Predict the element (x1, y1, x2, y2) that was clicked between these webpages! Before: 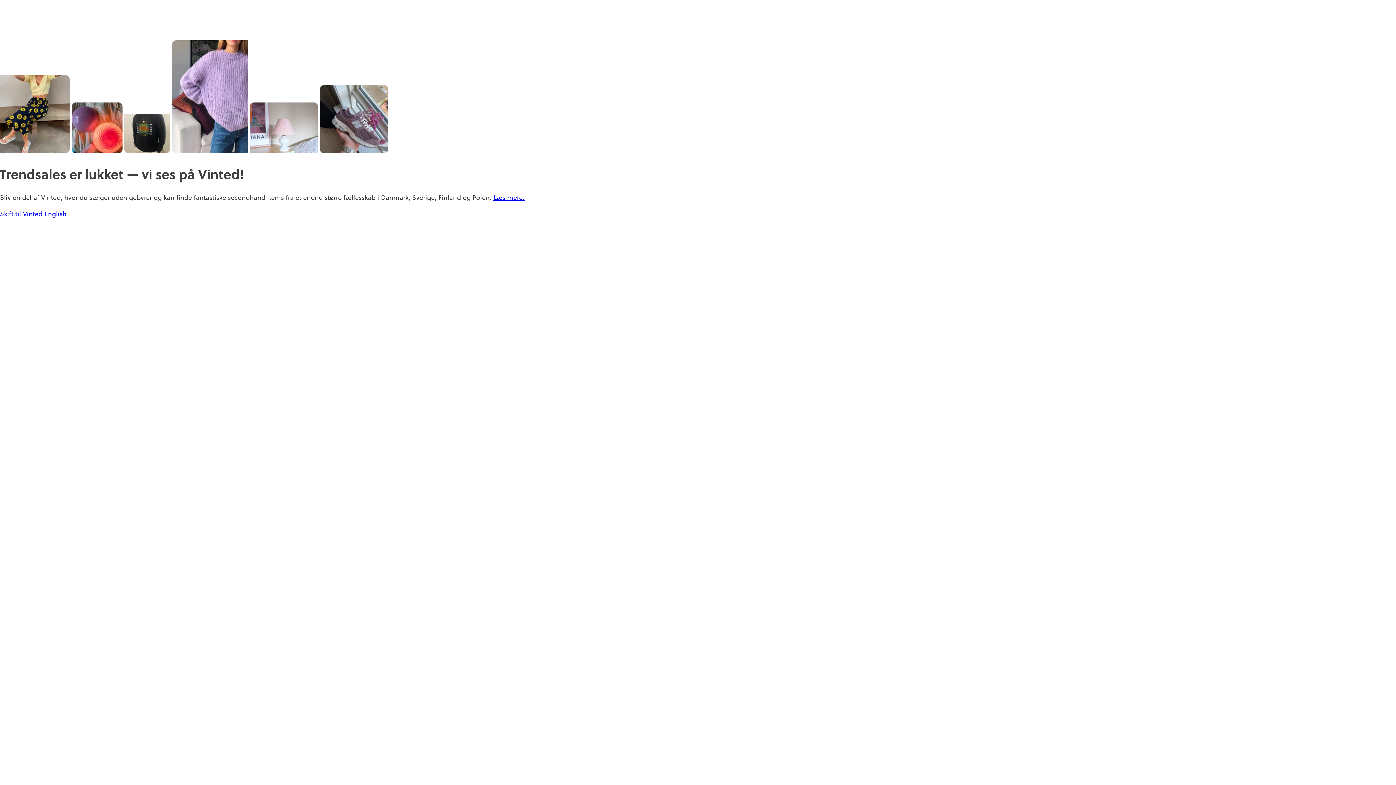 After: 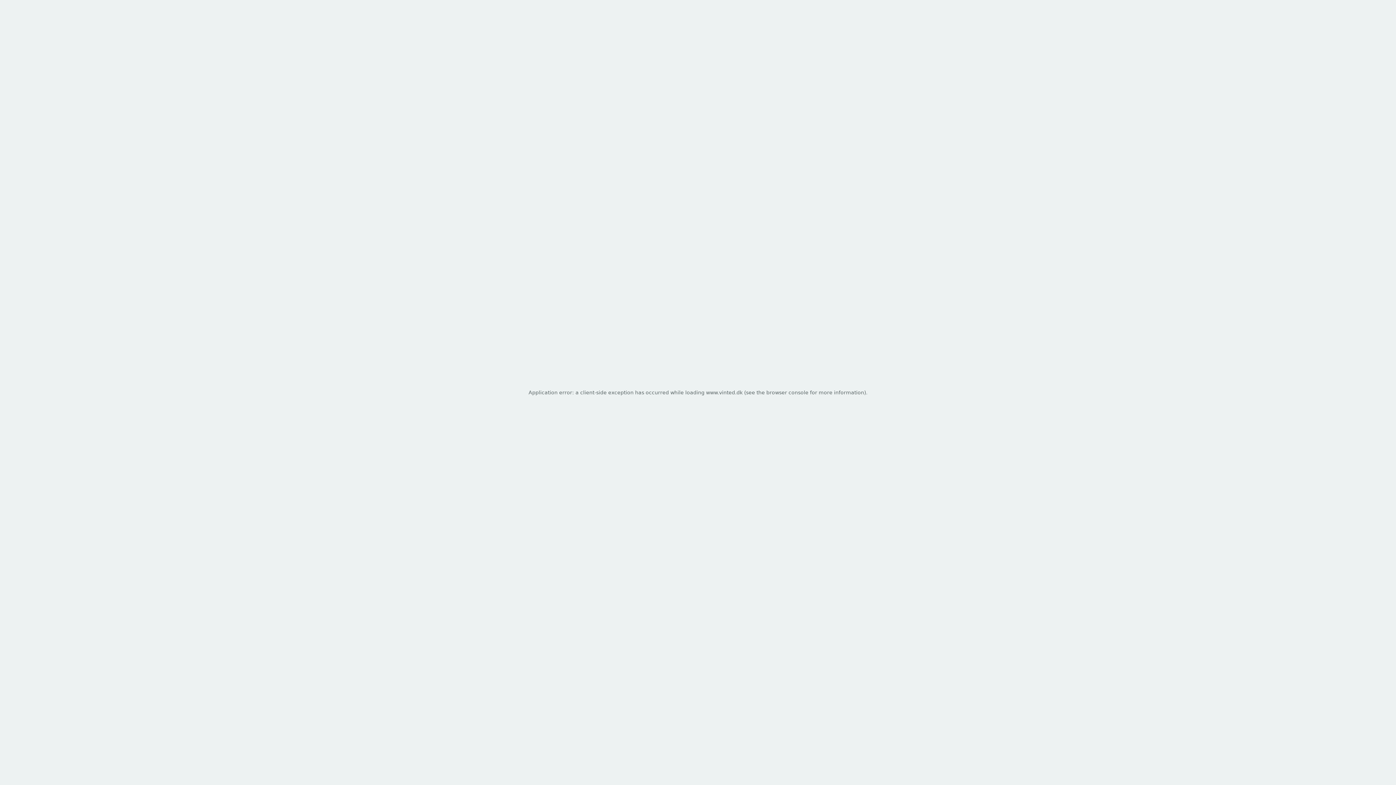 Action: bbox: (0, 208, 44, 218) label: Skift til Vinted 